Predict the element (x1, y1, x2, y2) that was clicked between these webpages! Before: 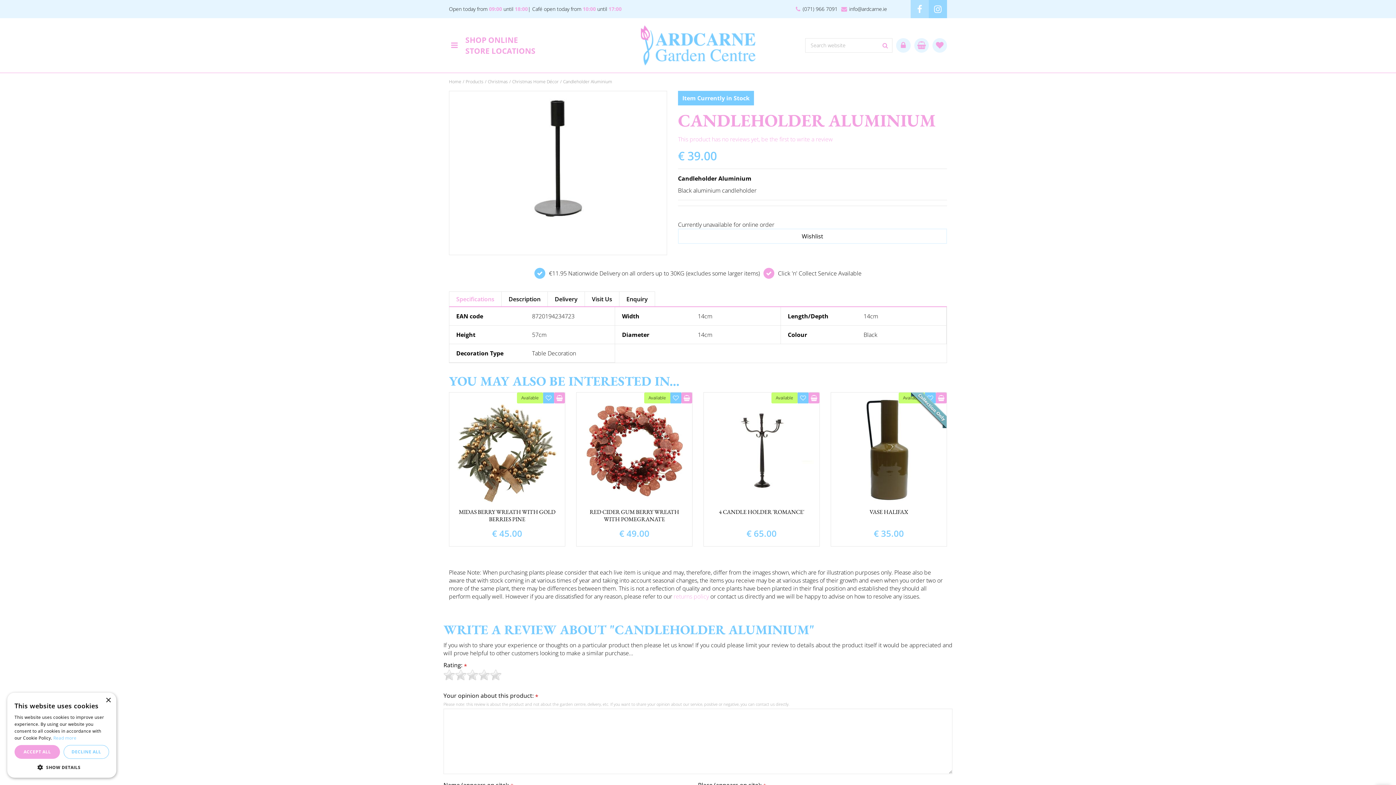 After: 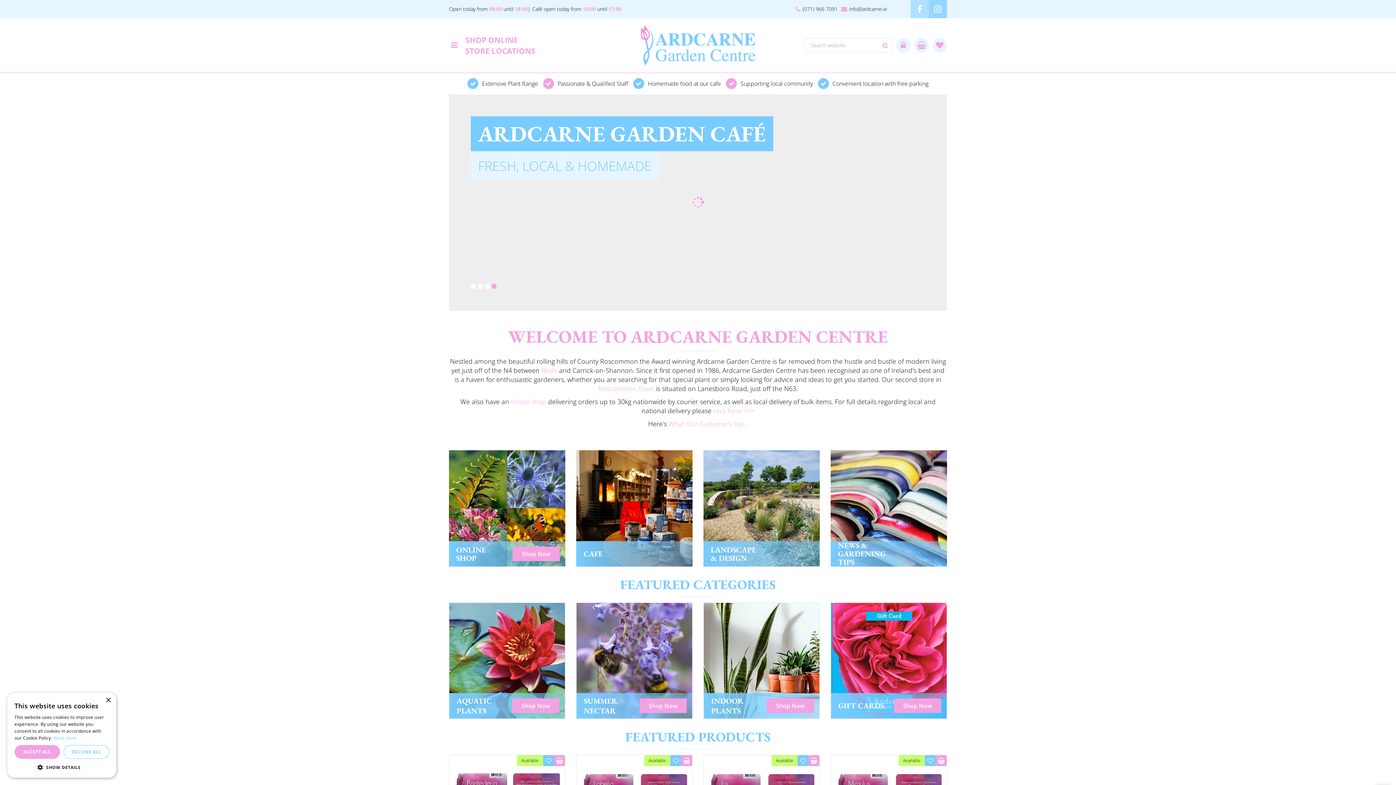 Action: label: Home bbox: (449, 78, 461, 84)